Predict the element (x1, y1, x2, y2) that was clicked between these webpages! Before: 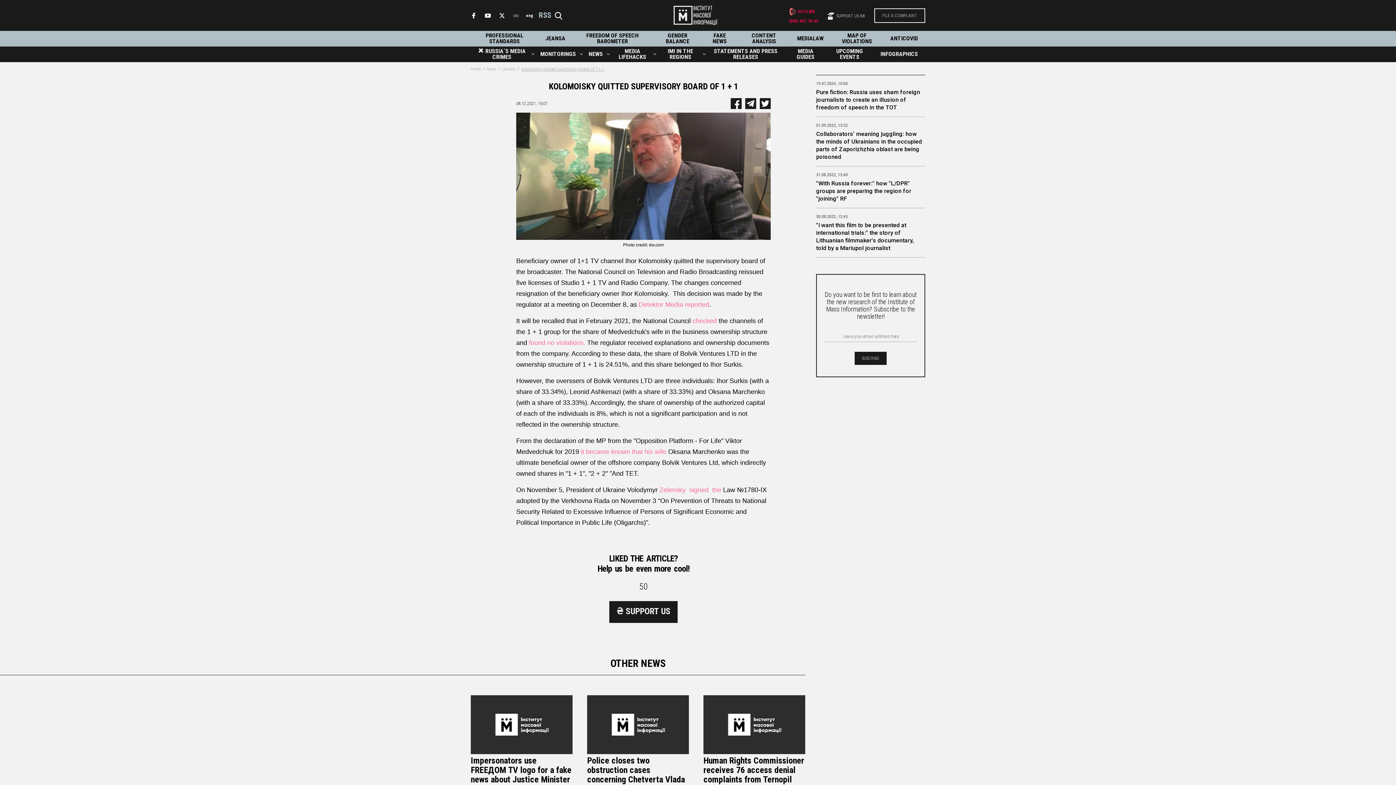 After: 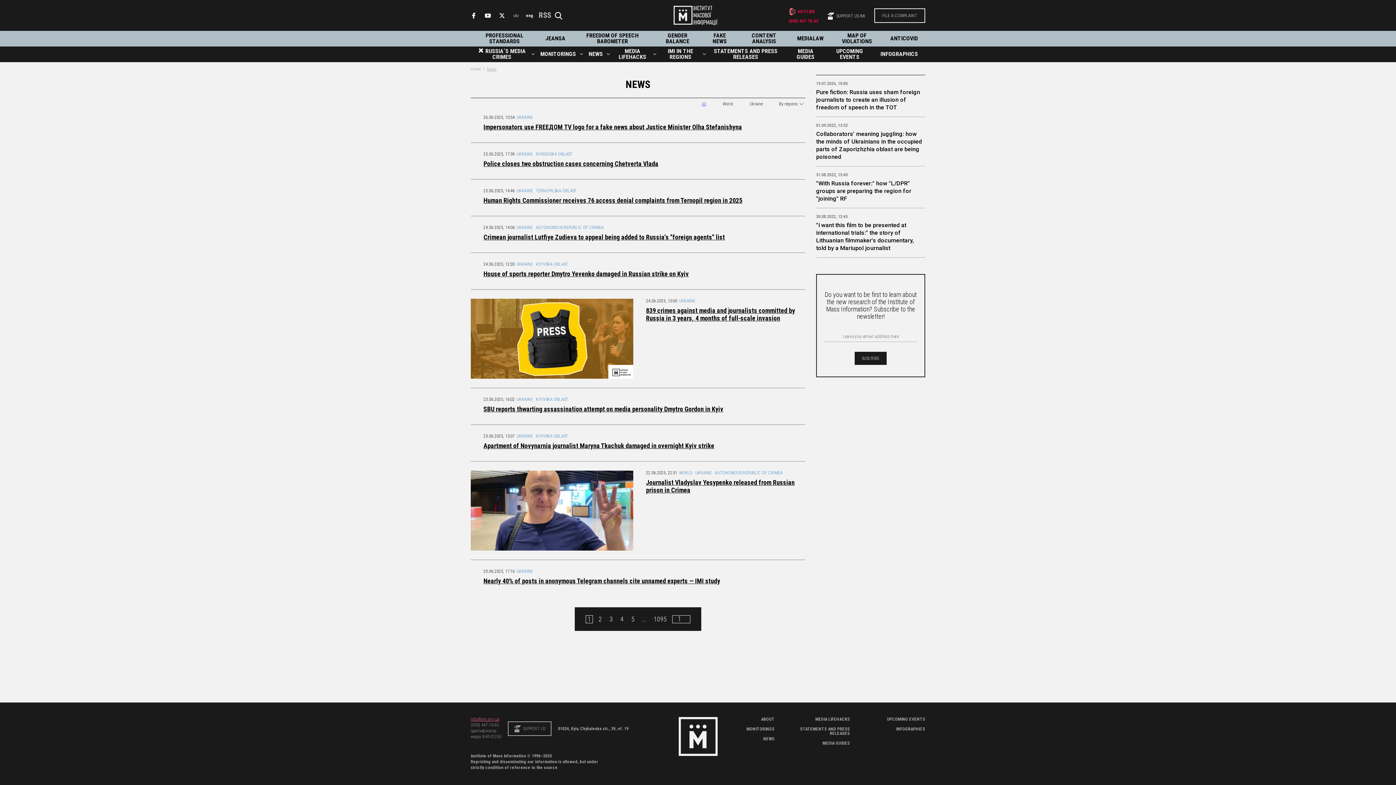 Action: label: NEWS bbox: (588, 51, 603, 57)